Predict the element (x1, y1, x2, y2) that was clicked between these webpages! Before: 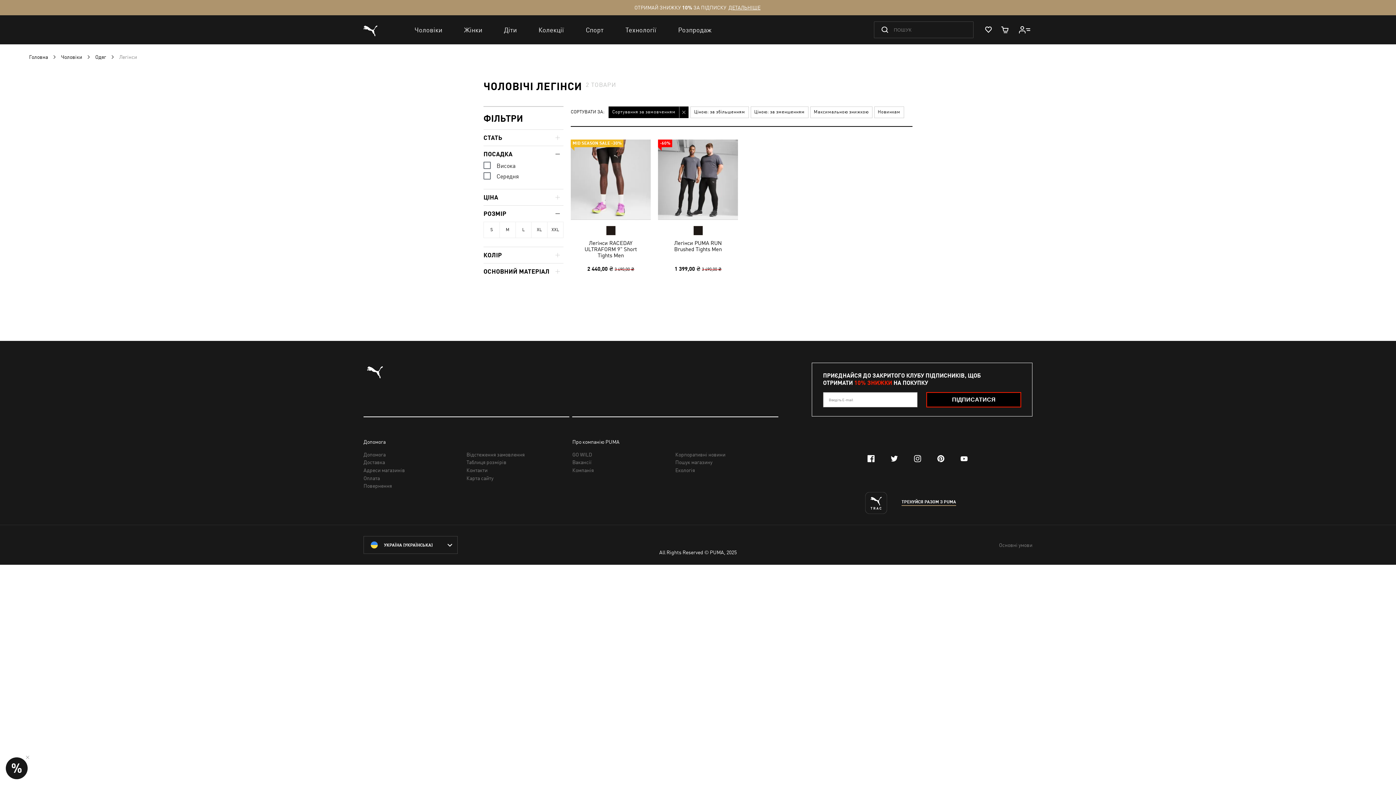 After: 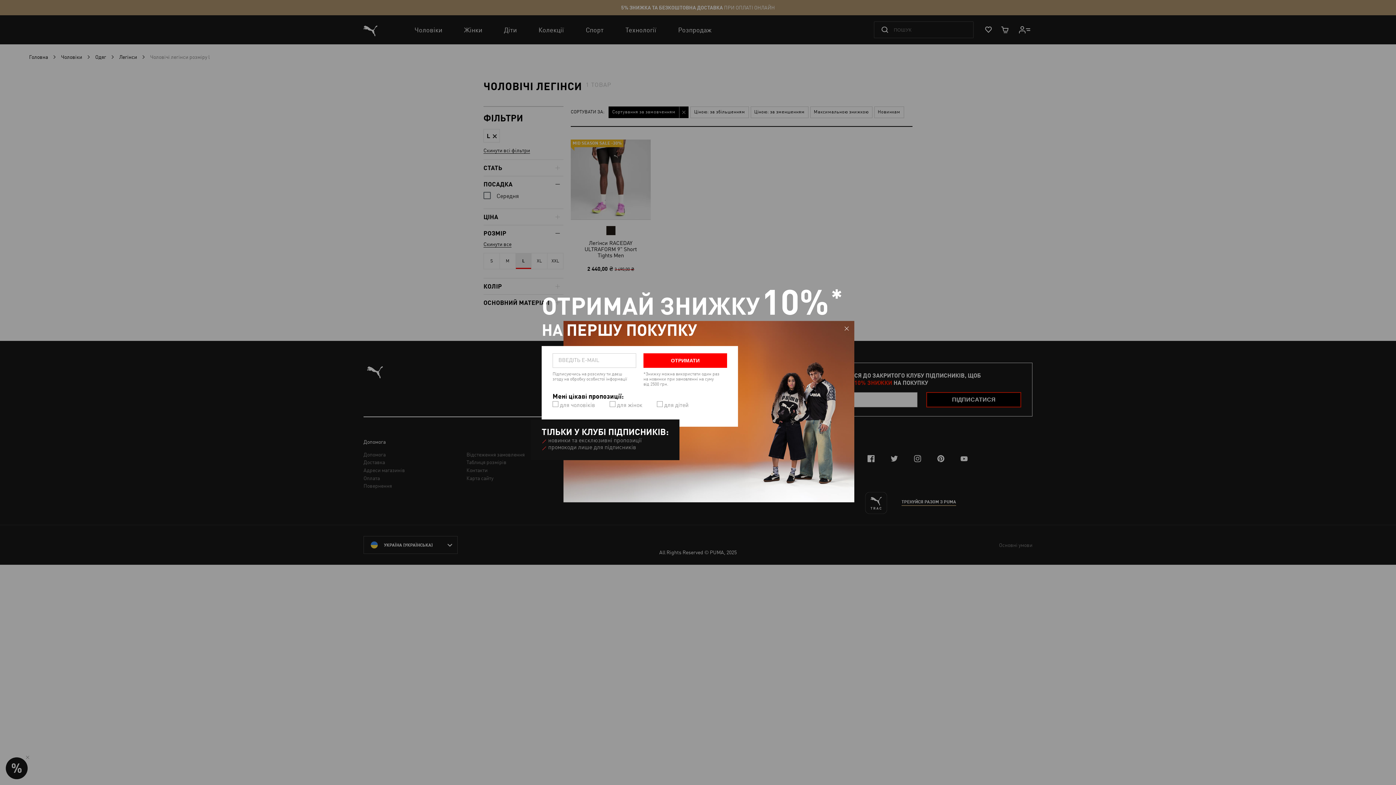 Action: label: L bbox: (515, 222, 531, 237)